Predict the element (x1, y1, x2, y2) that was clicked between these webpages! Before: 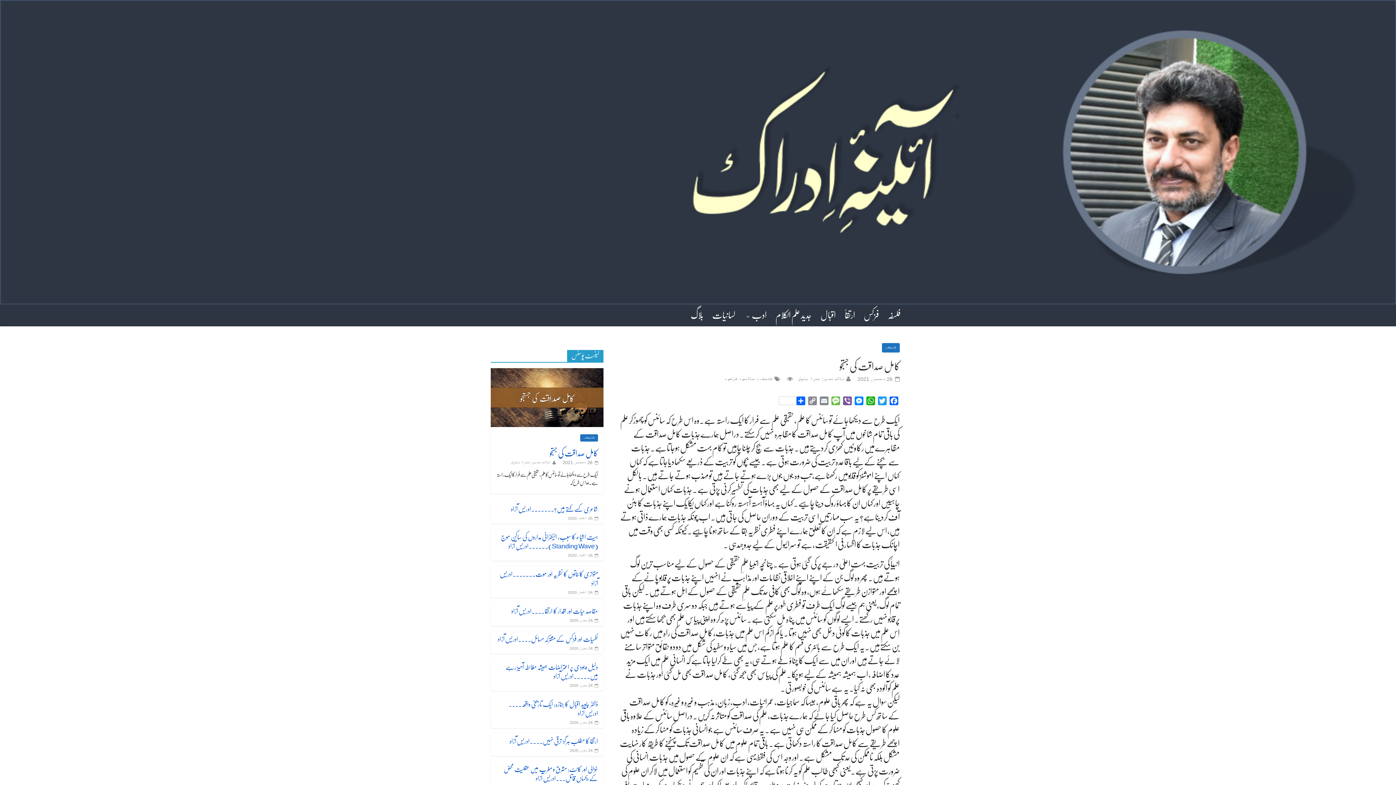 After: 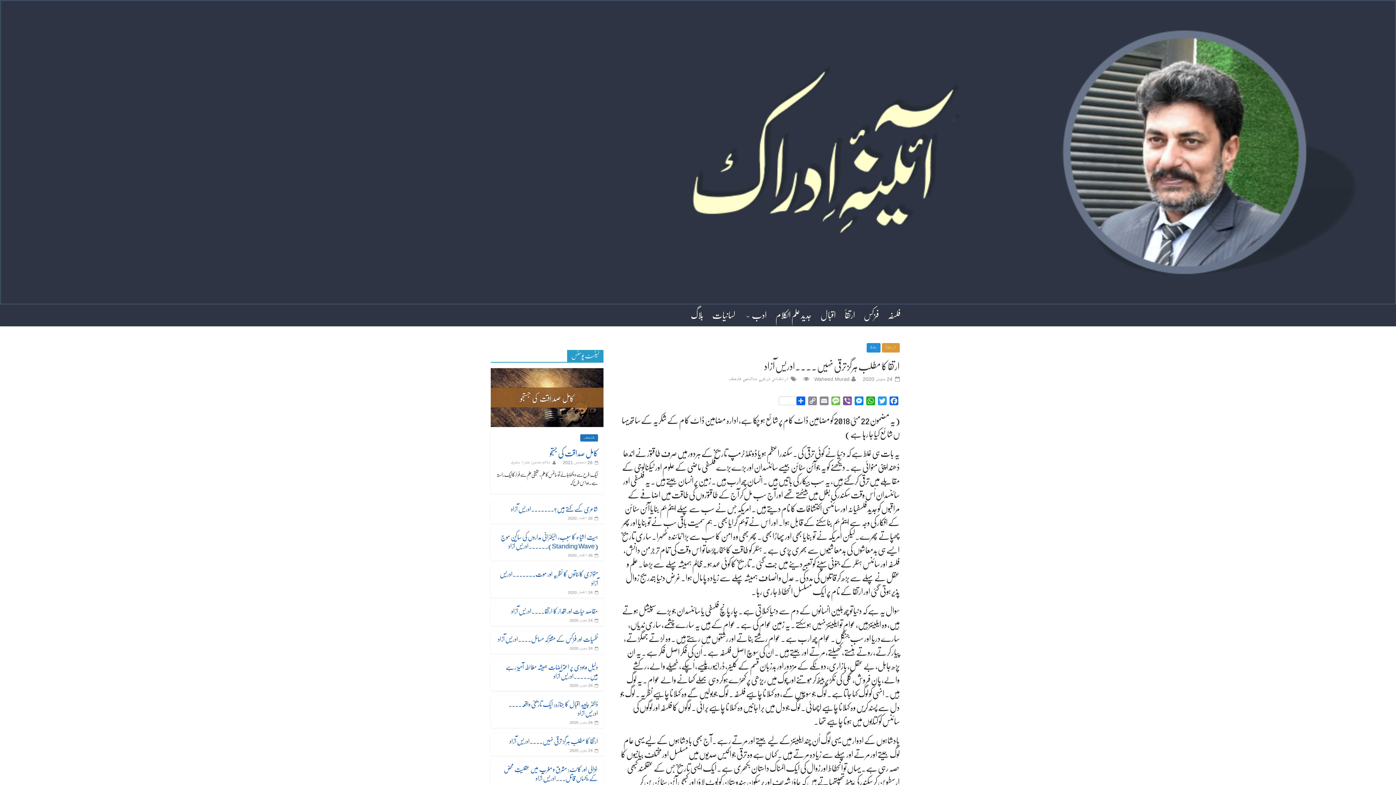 Action: label: ارتقا کا مطلب ہرگز ترقی نہیں۔۔۔۔ادریس آزاد bbox: (509, 739, 598, 744)